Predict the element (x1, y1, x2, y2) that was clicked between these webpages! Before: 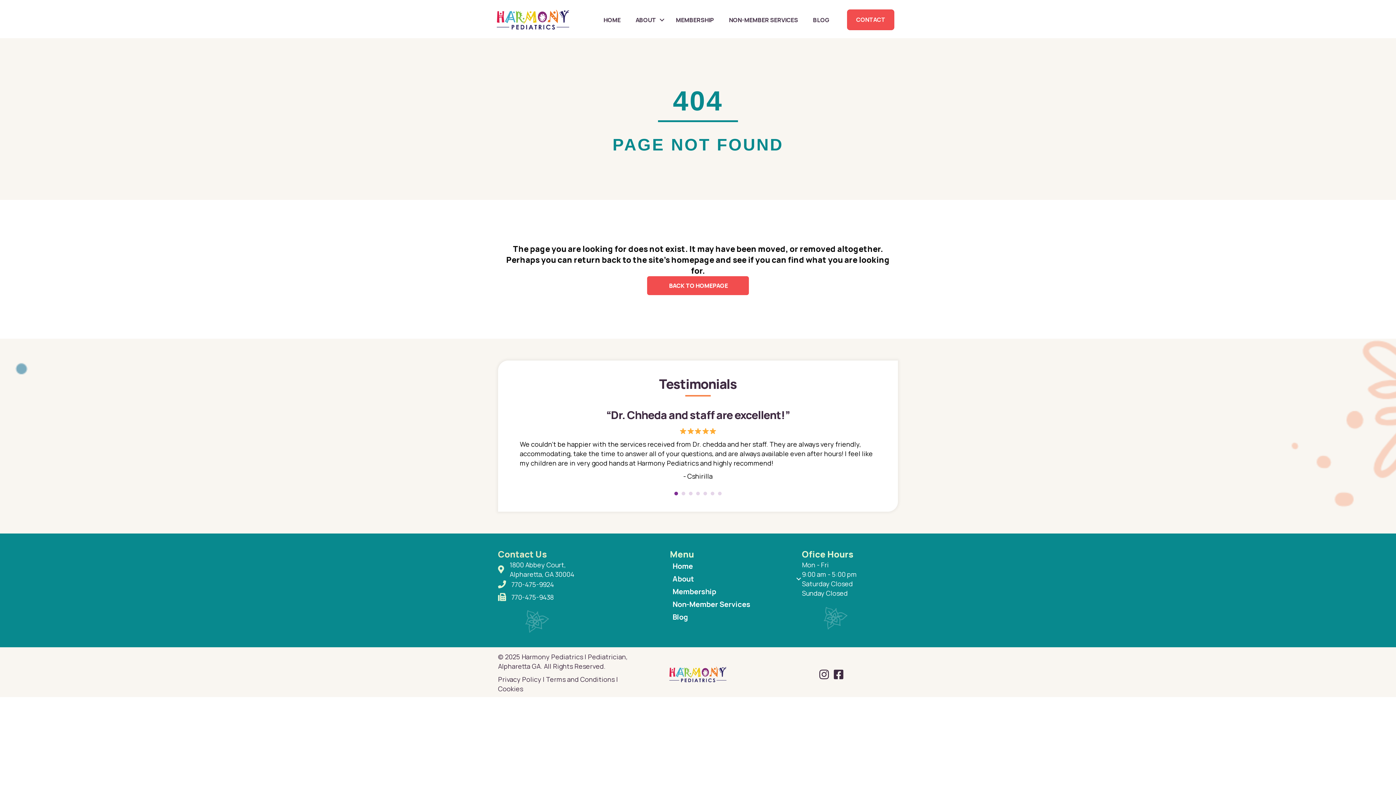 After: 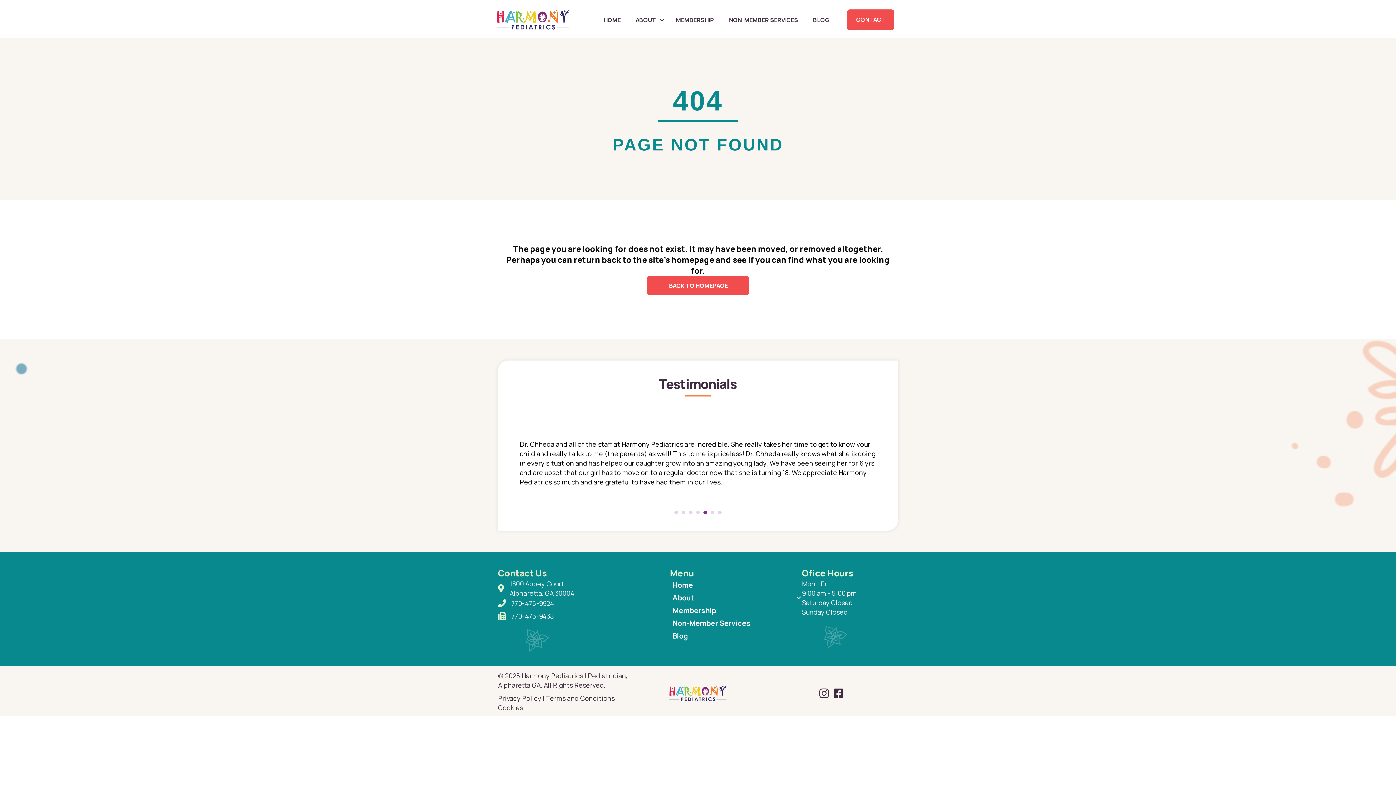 Action: label: 4 bbox: (696, 491, 700, 495)